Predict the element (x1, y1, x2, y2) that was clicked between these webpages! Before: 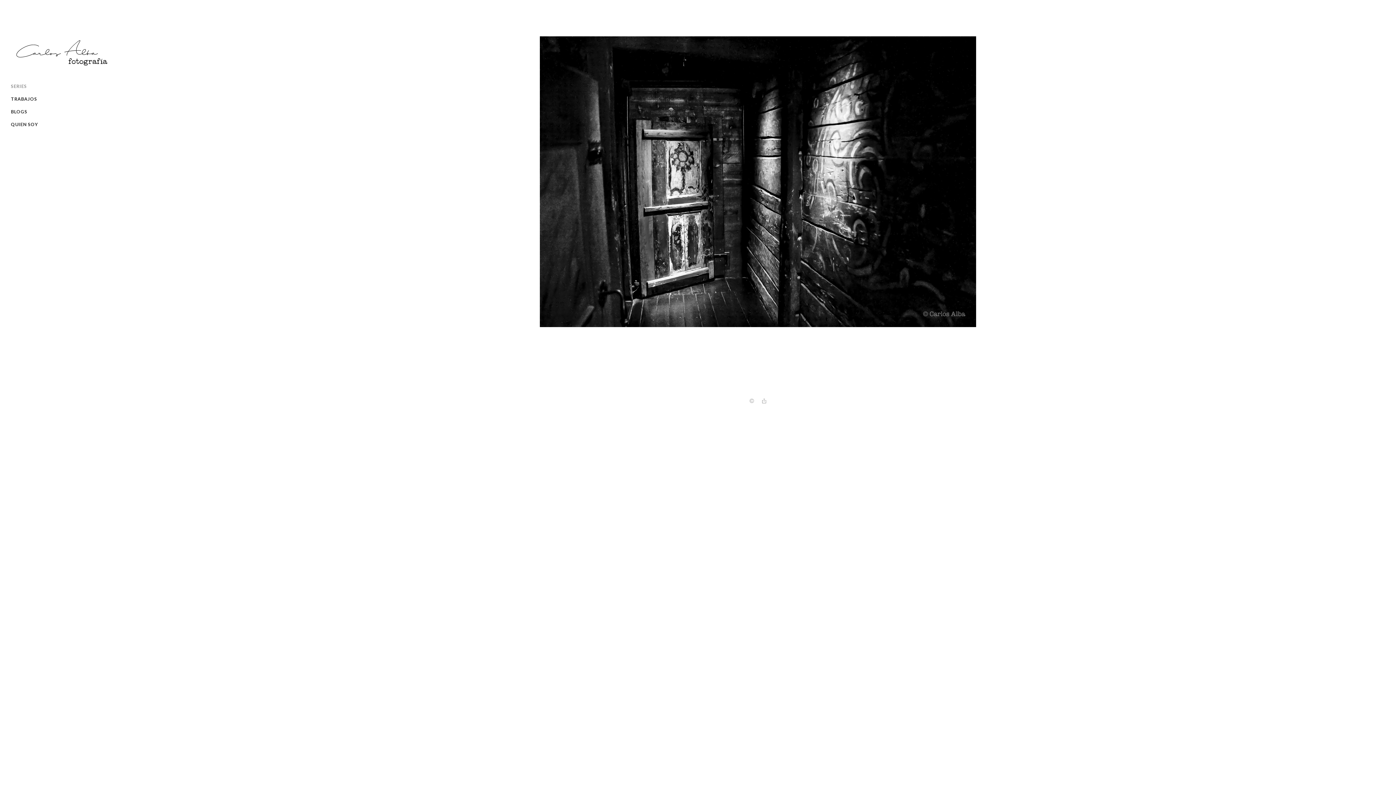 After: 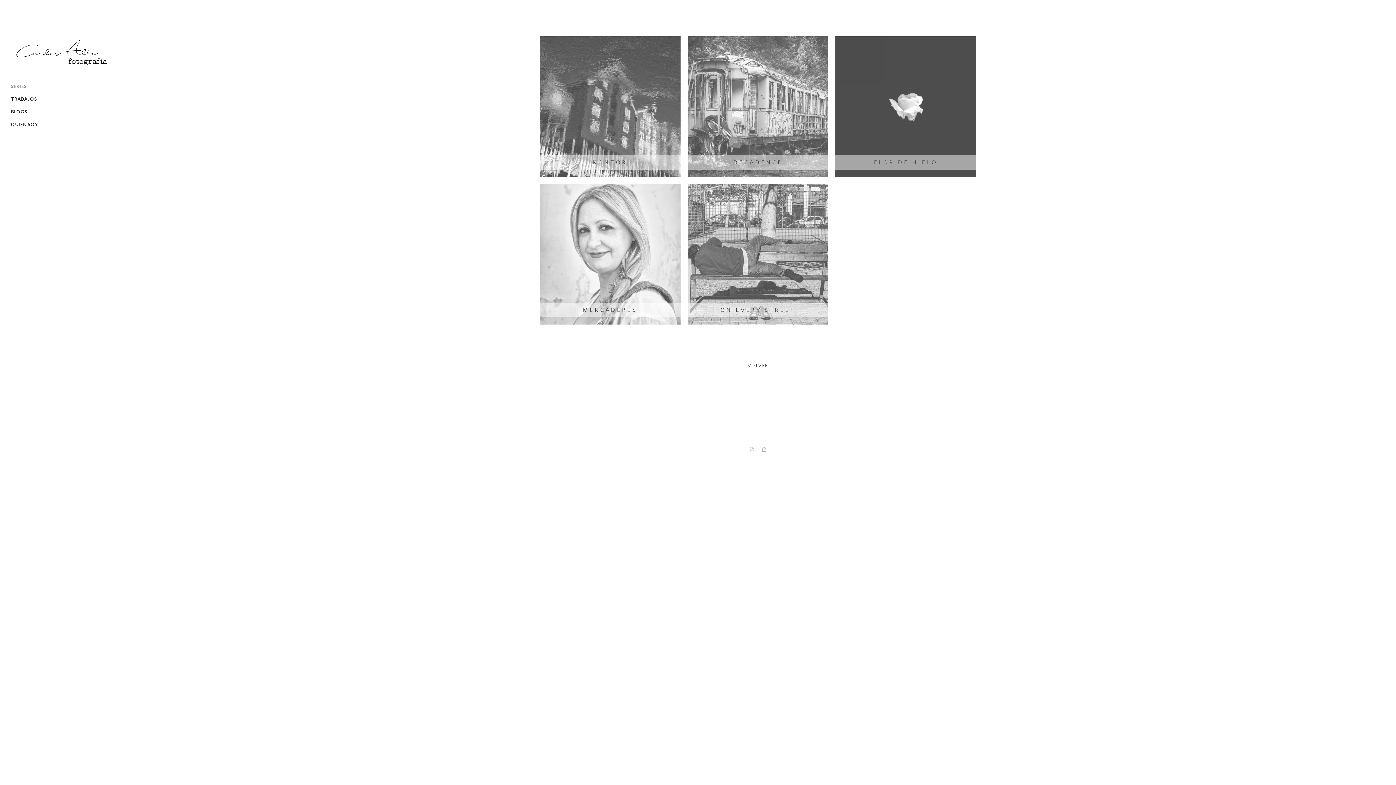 Action: label: SERIES bbox: (10, 80, 112, 92)